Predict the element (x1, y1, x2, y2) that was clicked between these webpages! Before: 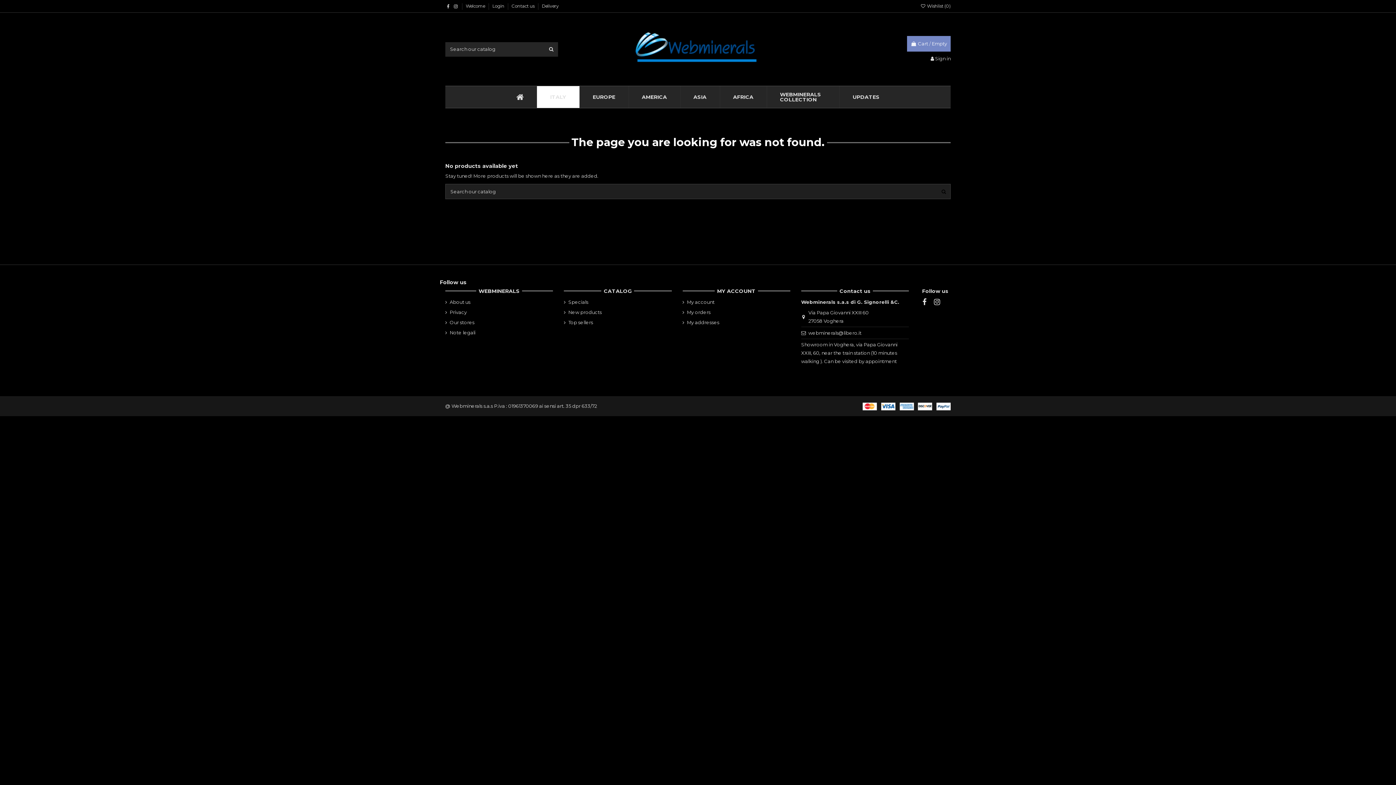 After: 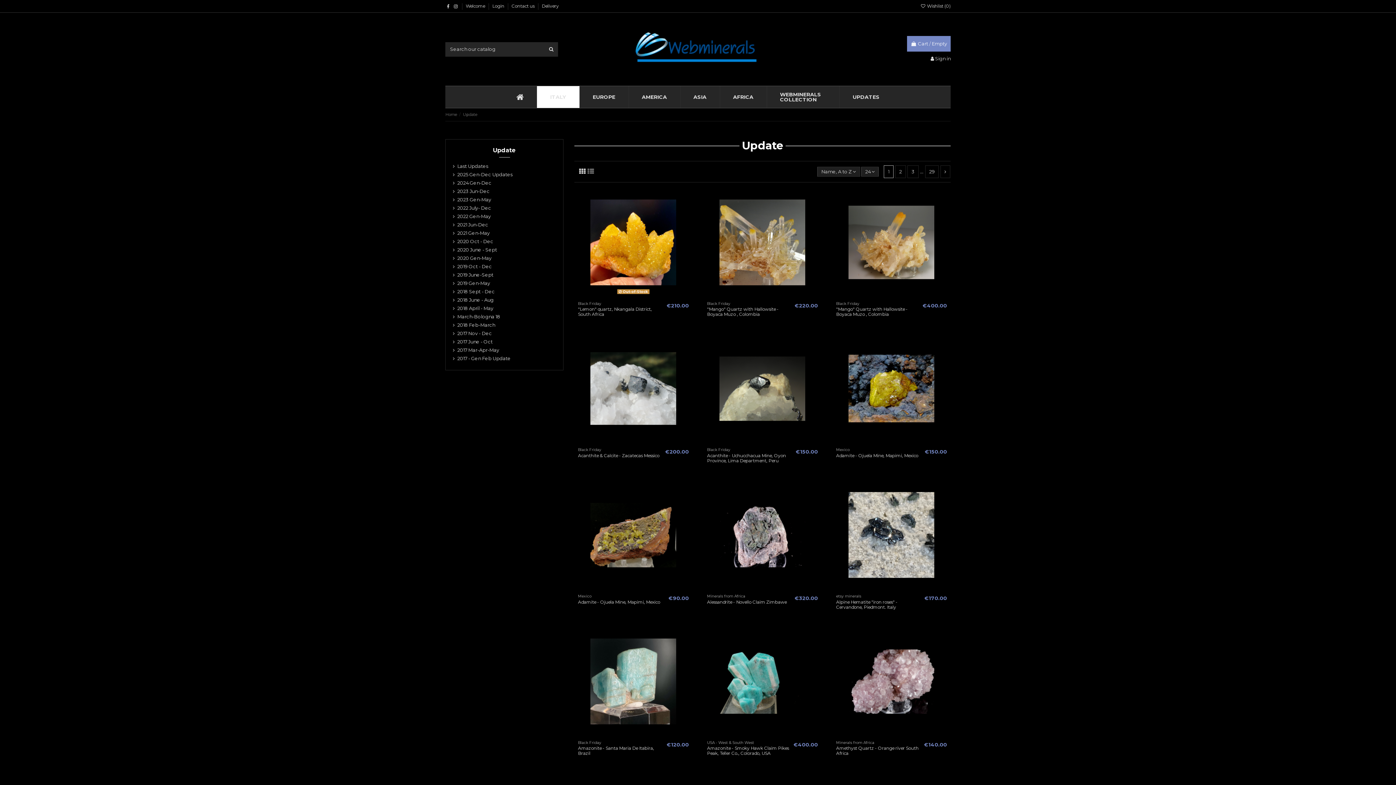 Action: bbox: (839, 86, 892, 108) label: UPDATES